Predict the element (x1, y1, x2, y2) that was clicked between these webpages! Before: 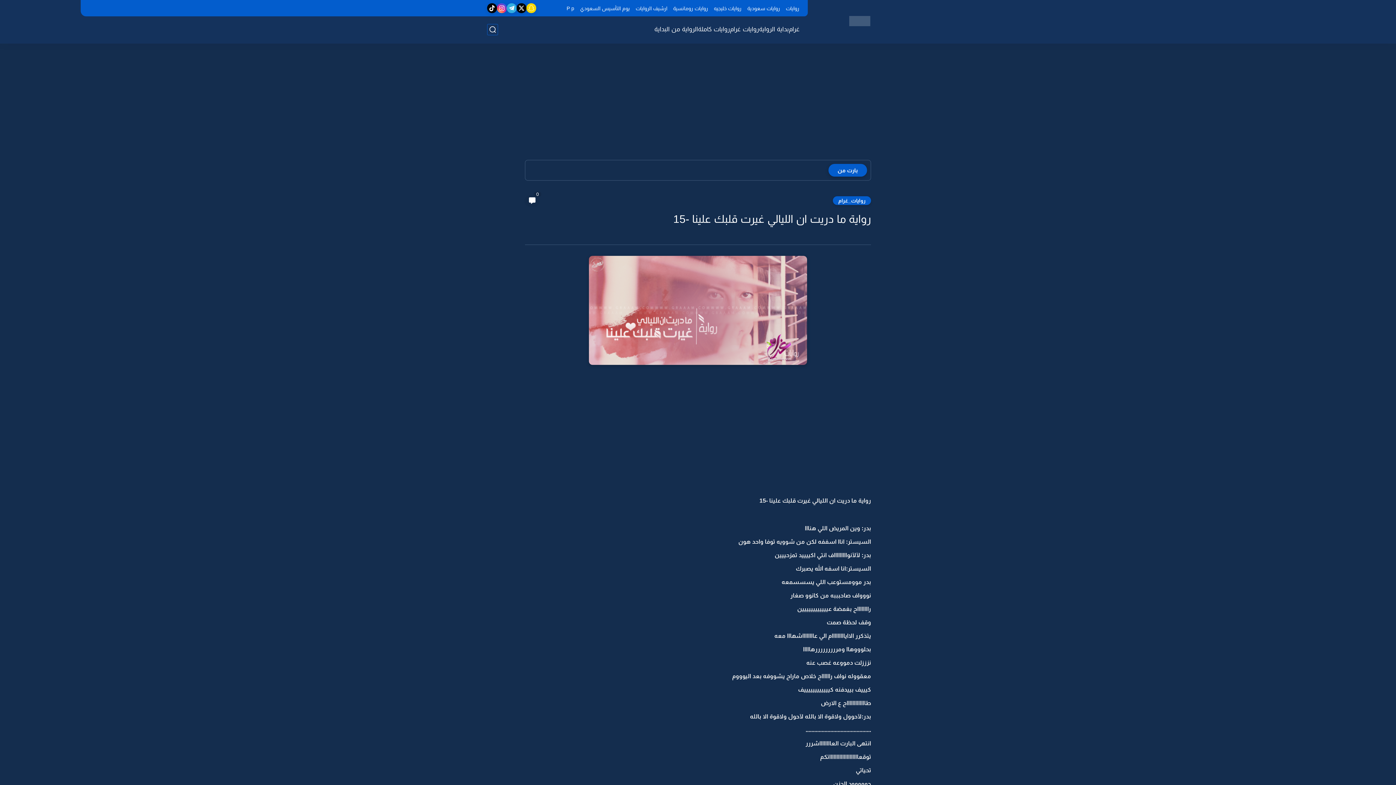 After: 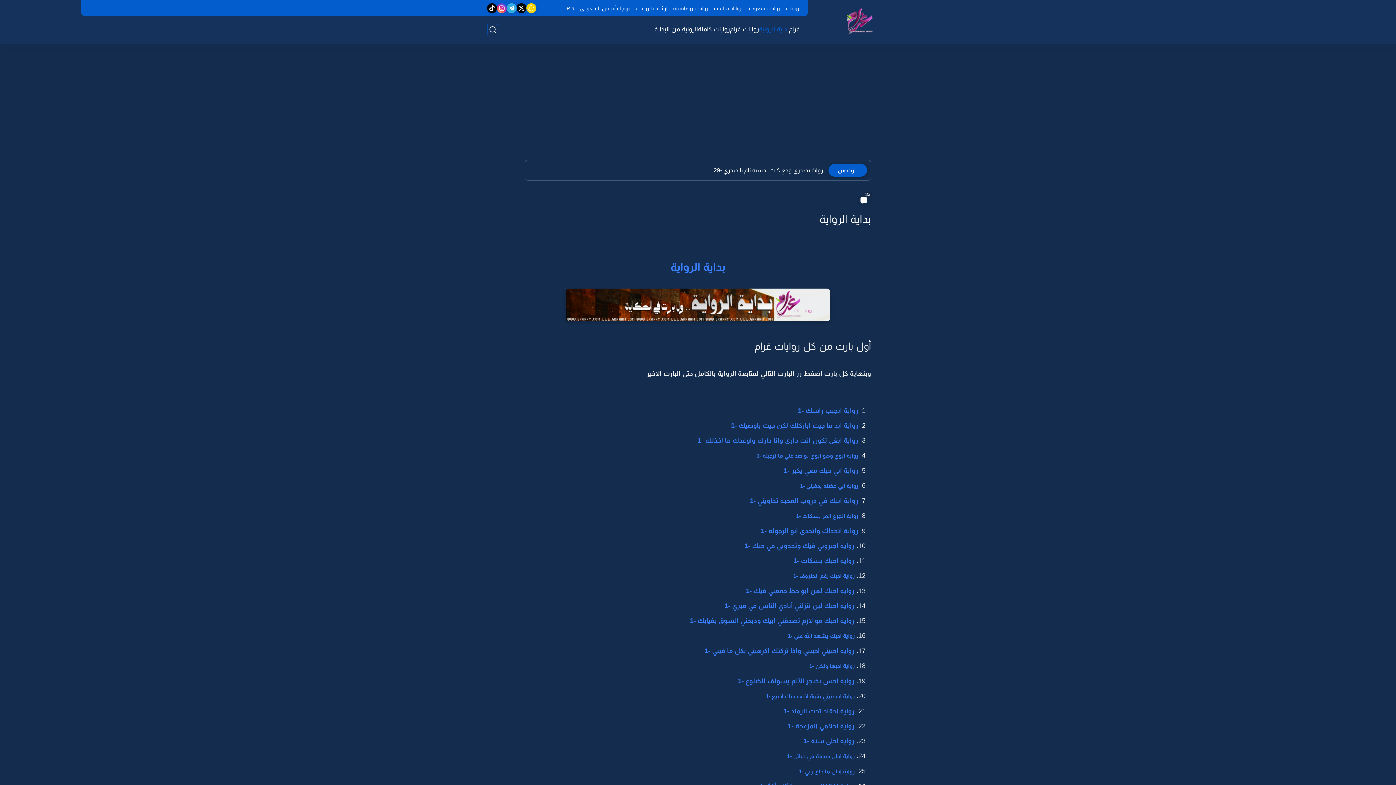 Action: label: بداية الرواية bbox: (759, 25, 789, 33)